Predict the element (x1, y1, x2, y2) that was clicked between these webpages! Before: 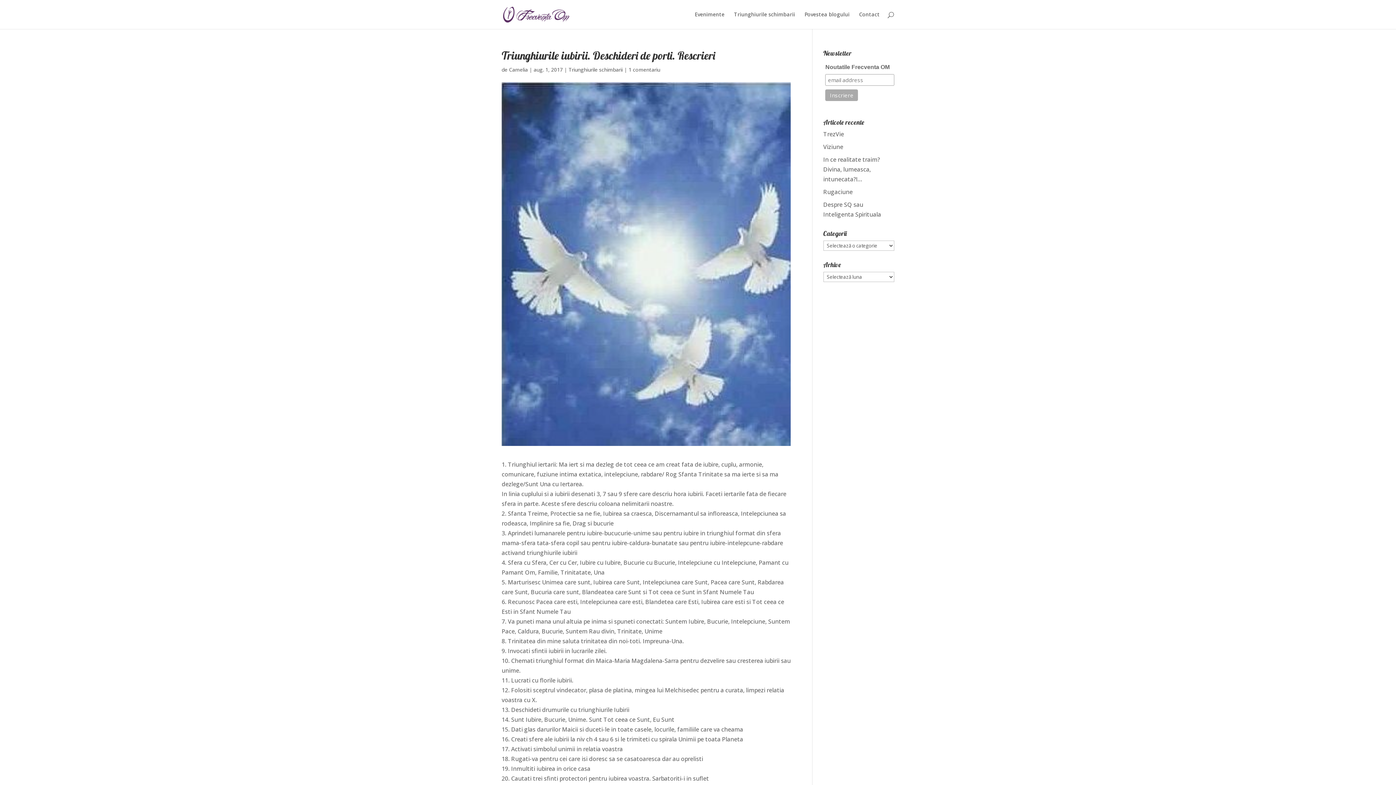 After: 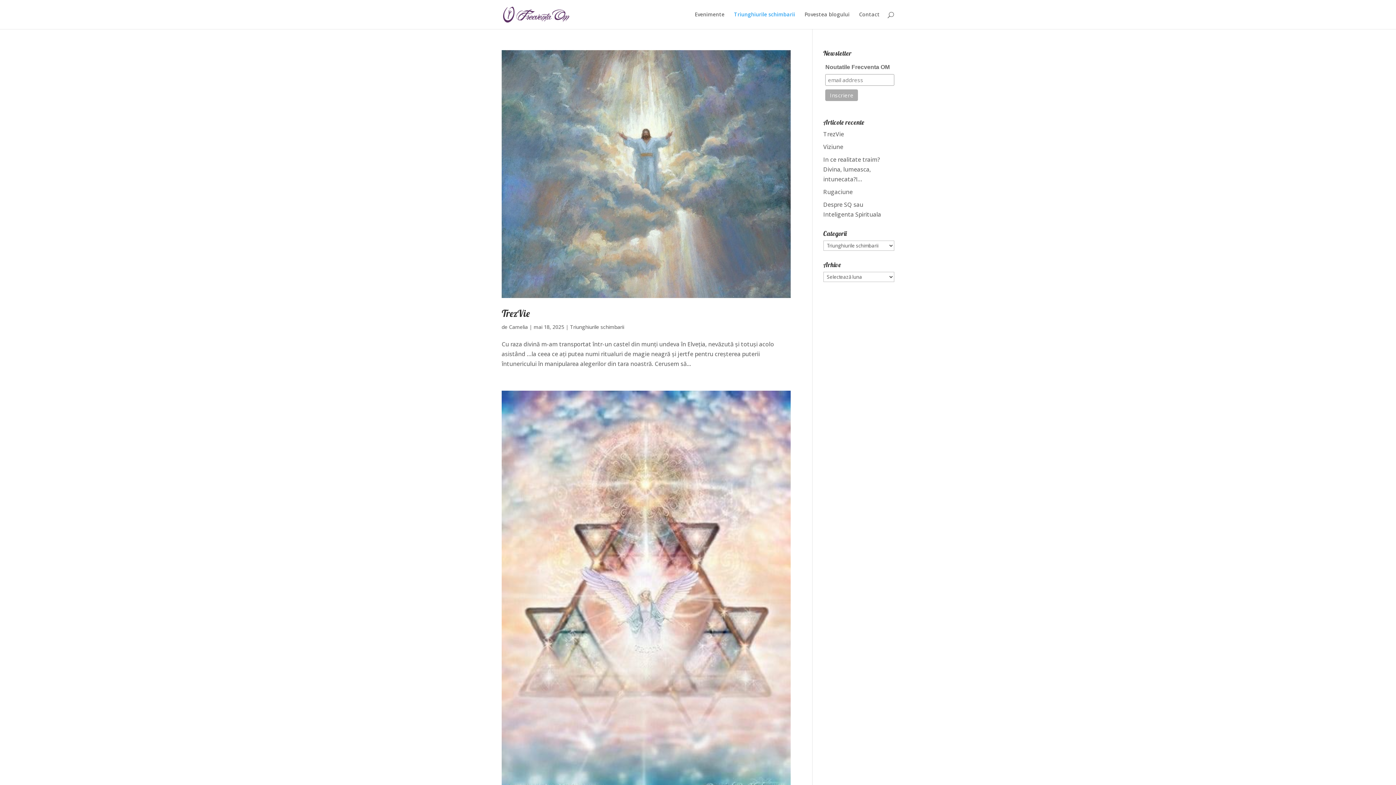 Action: label: Triunghiurile schimbarii bbox: (568, 66, 622, 73)